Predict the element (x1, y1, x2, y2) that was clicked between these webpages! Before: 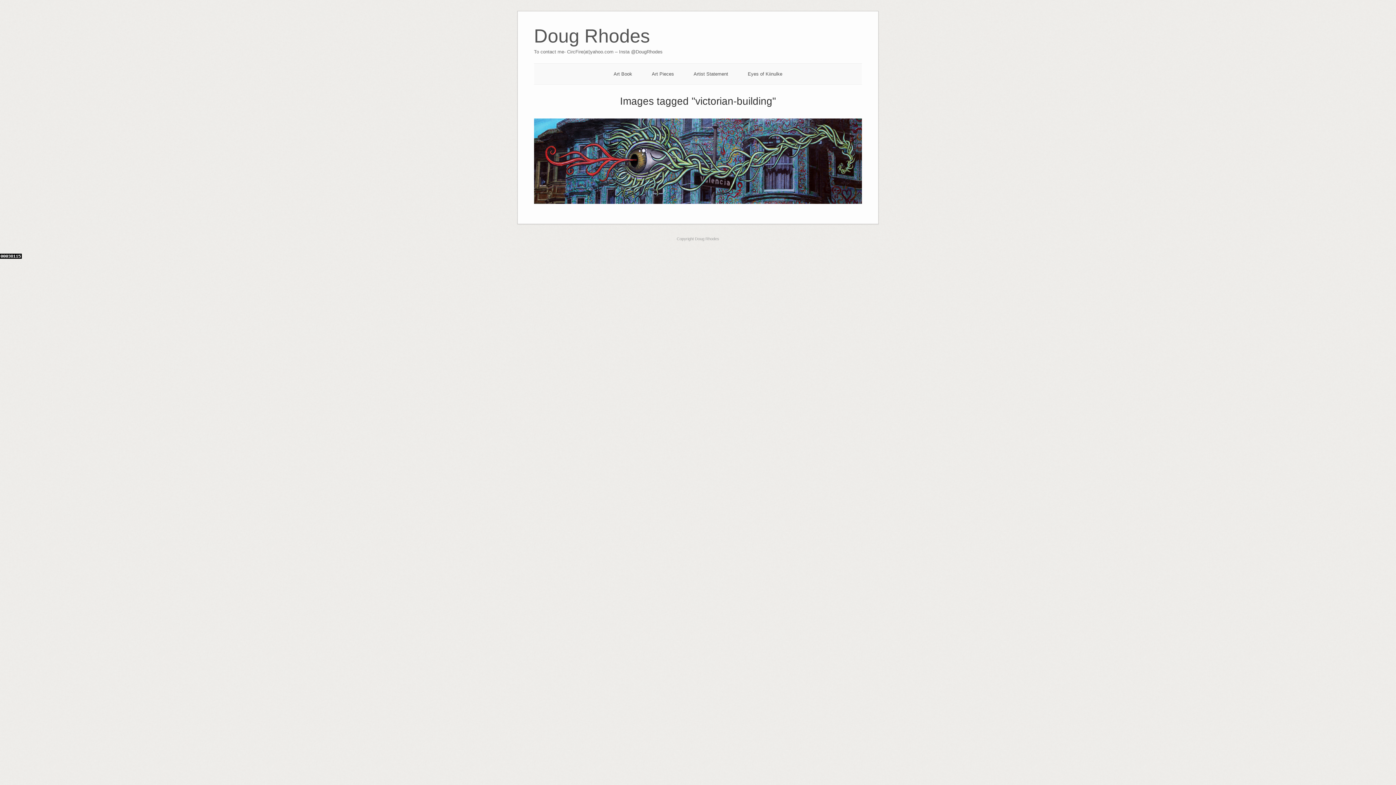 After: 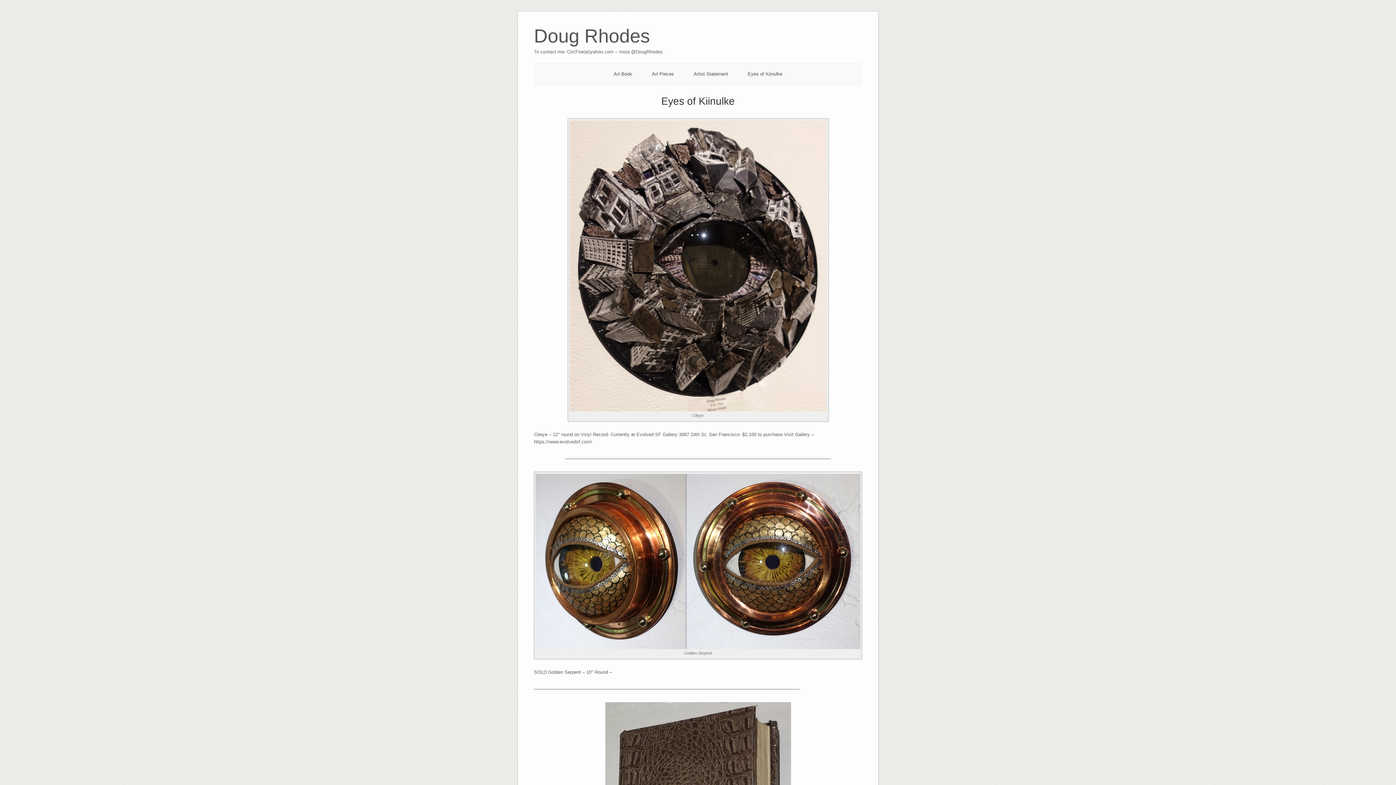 Action: bbox: (748, 71, 782, 76) label: Eyes of Kiinulke